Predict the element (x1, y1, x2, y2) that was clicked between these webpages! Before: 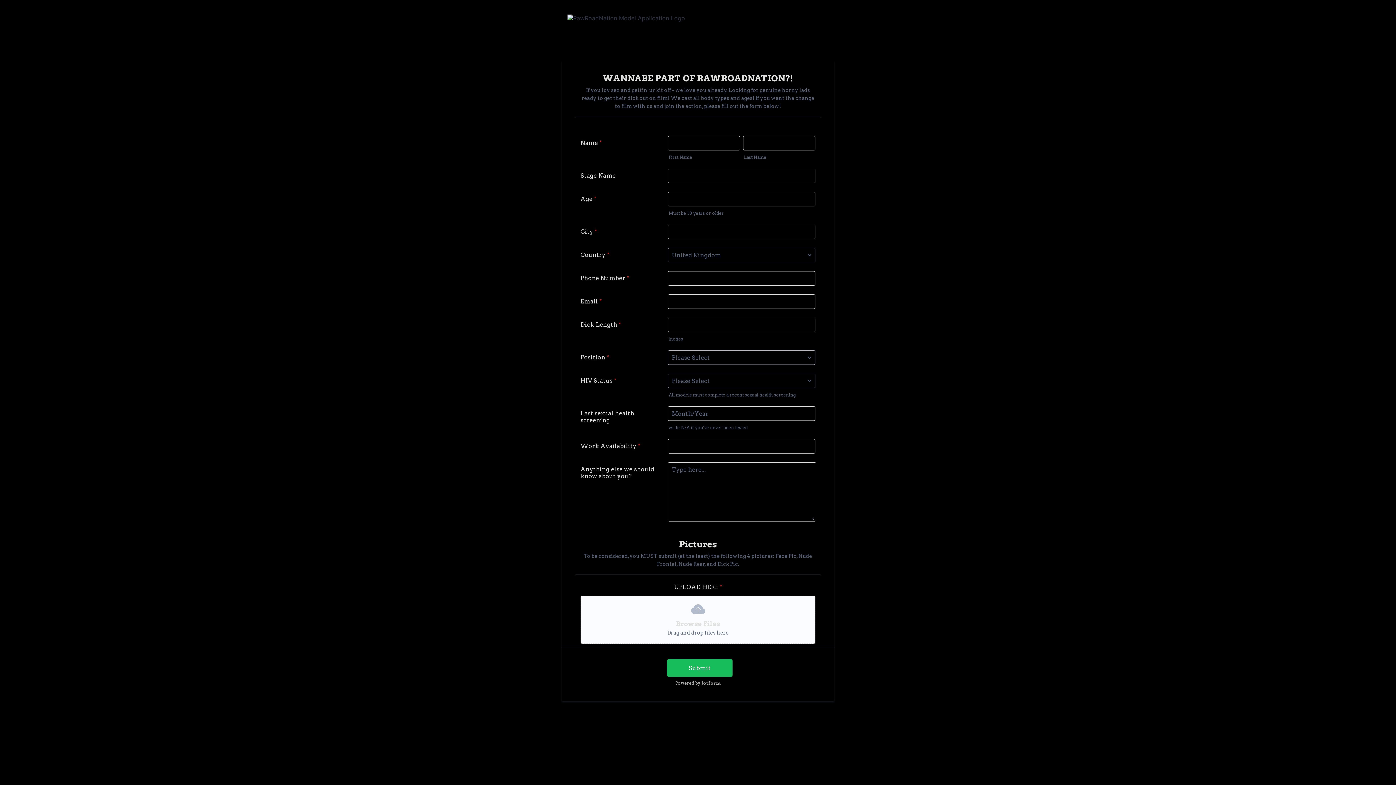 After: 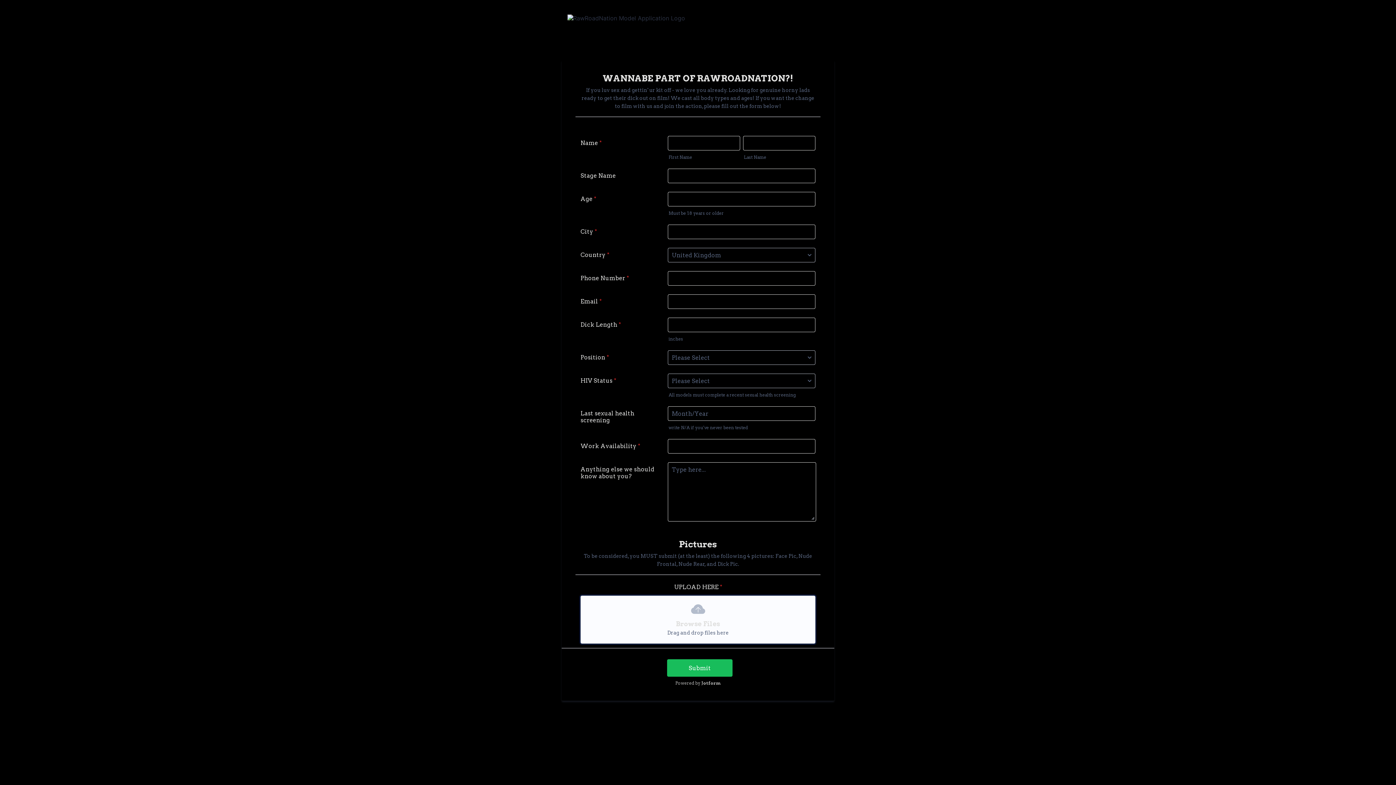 Action: label: Browse Files
Drag and drop files here bbox: (580, 596, 815, 644)